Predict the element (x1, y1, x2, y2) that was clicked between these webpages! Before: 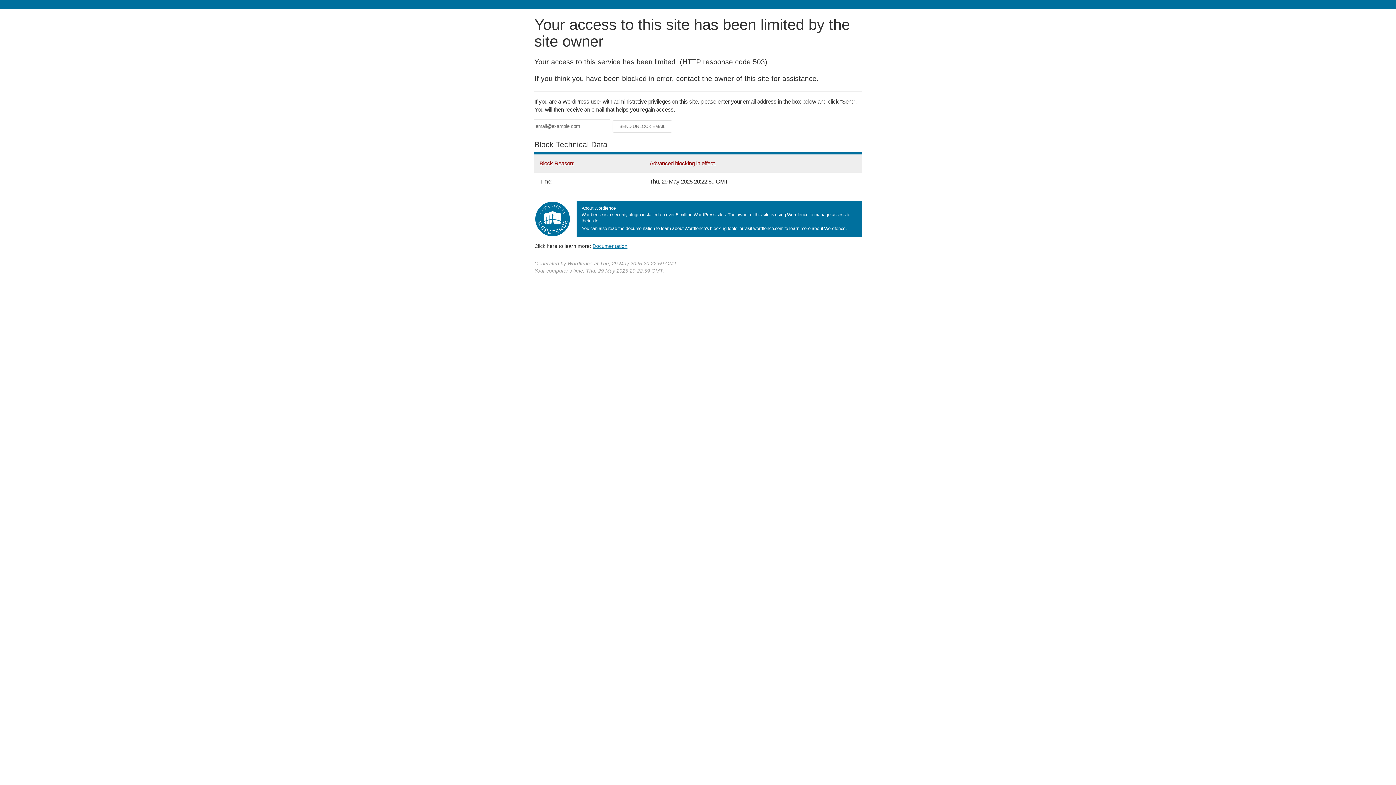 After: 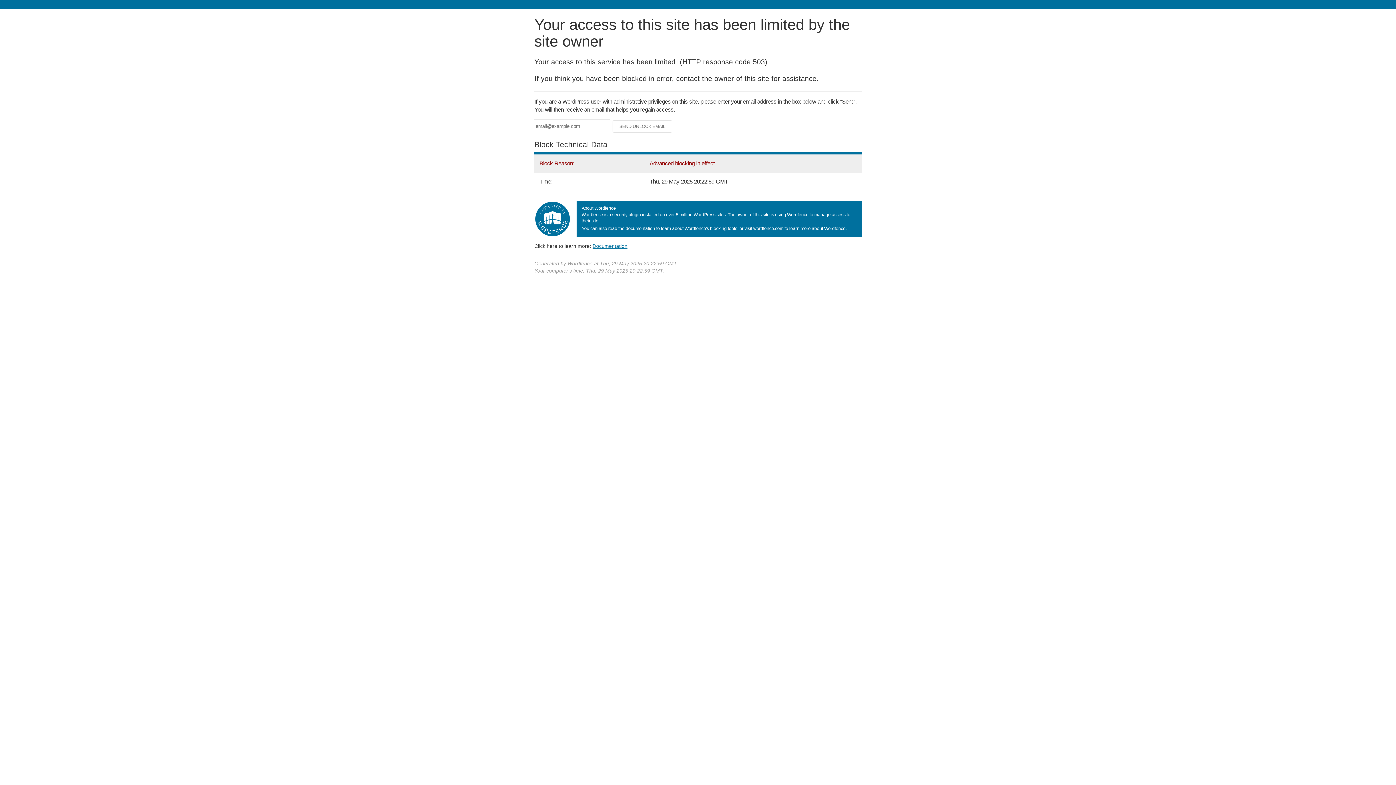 Action: label: Documentation bbox: (592, 243, 627, 248)